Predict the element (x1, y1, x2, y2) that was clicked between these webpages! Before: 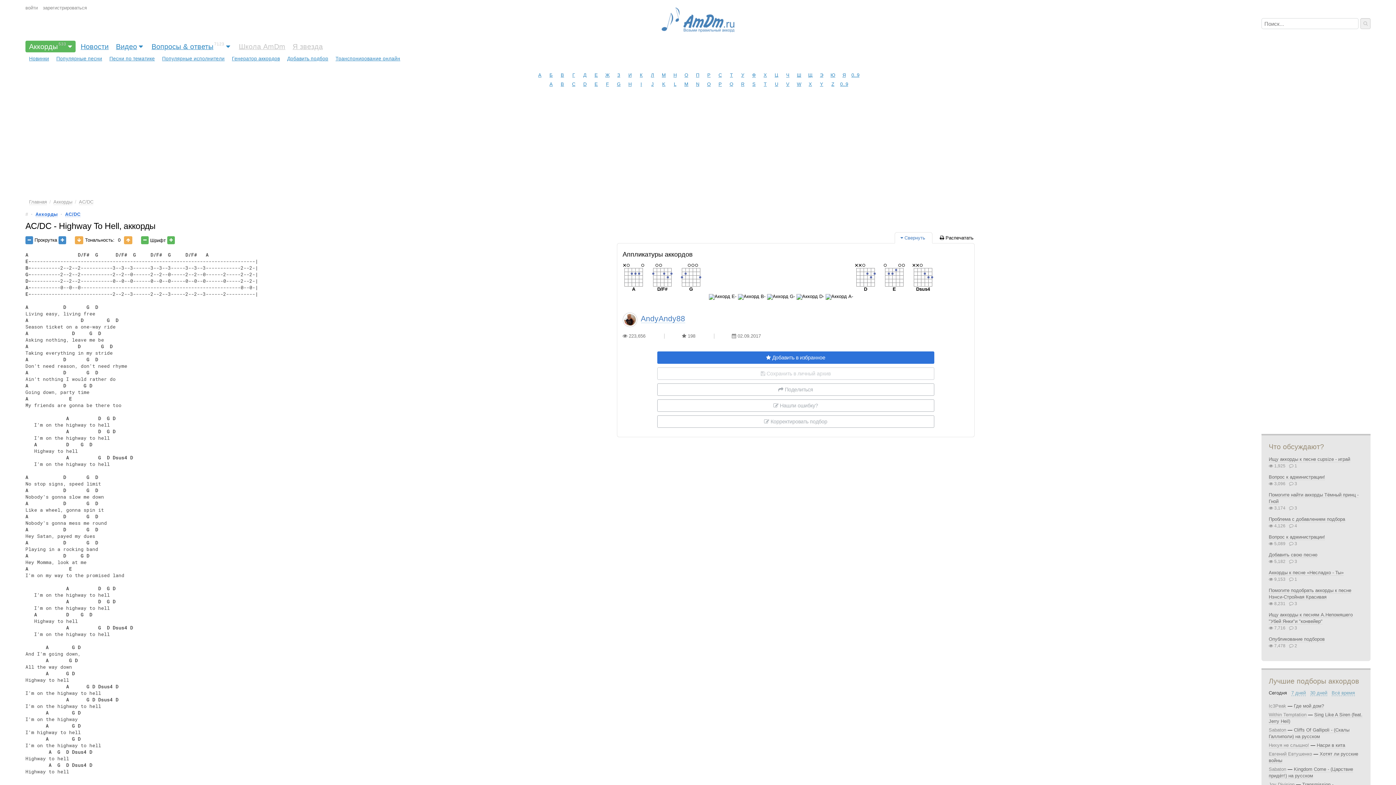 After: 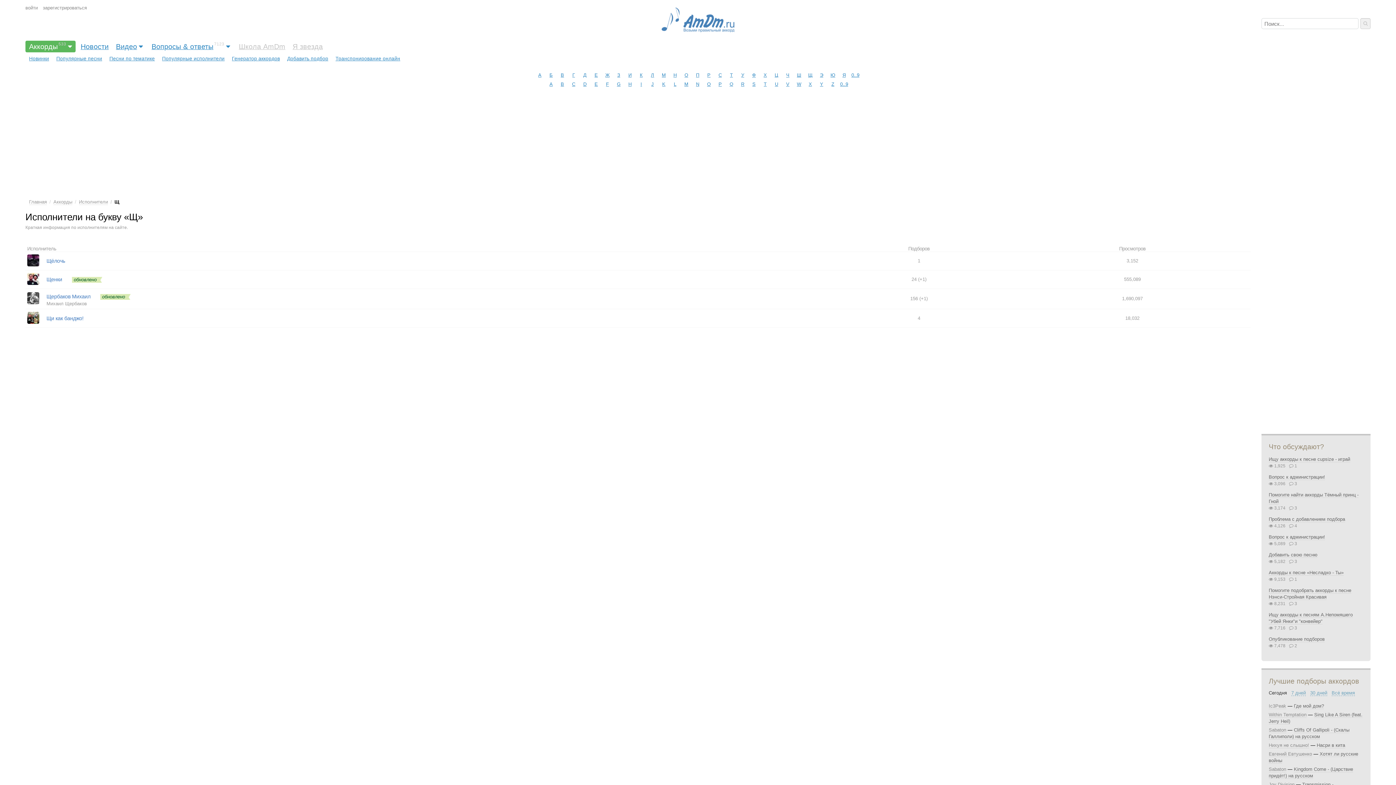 Action: bbox: (806, 70, 815, 79) label: Щ